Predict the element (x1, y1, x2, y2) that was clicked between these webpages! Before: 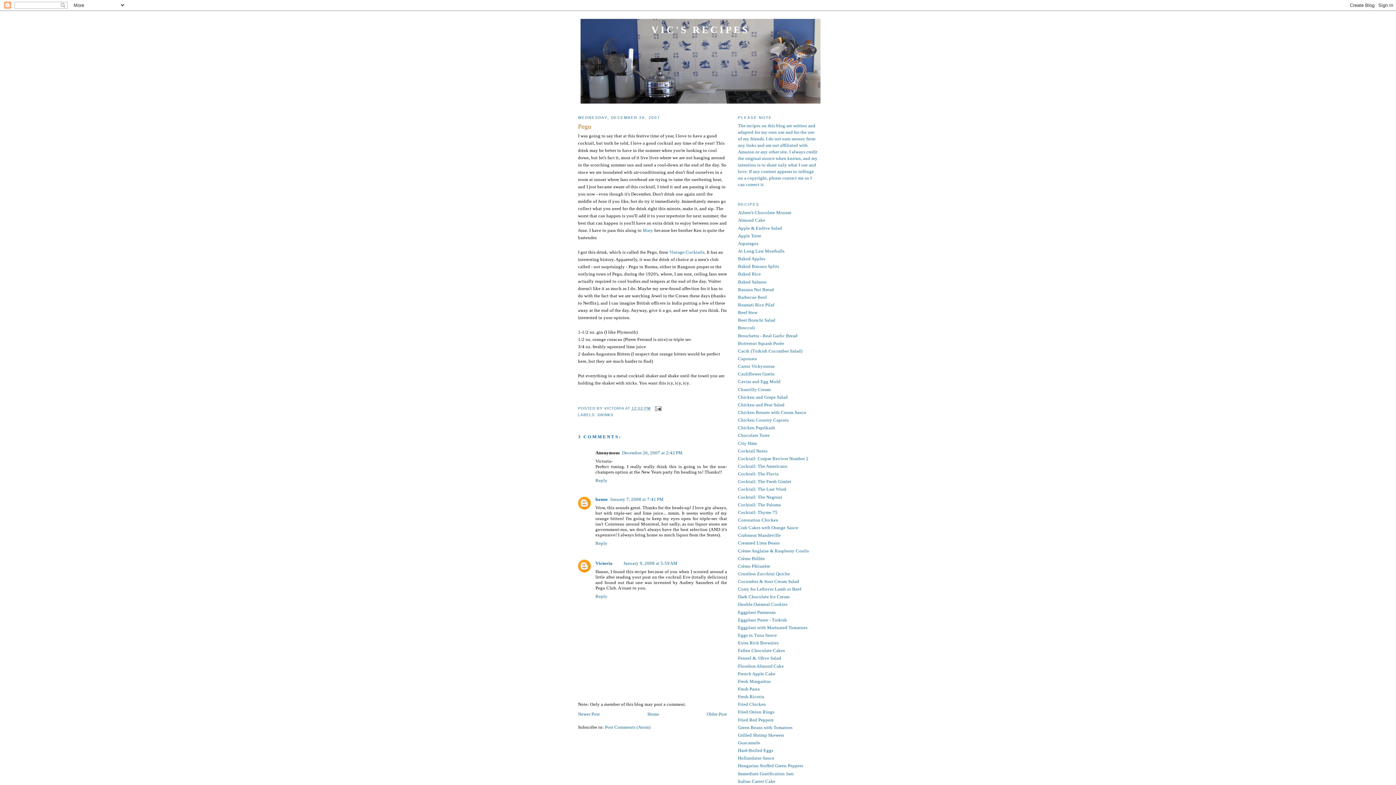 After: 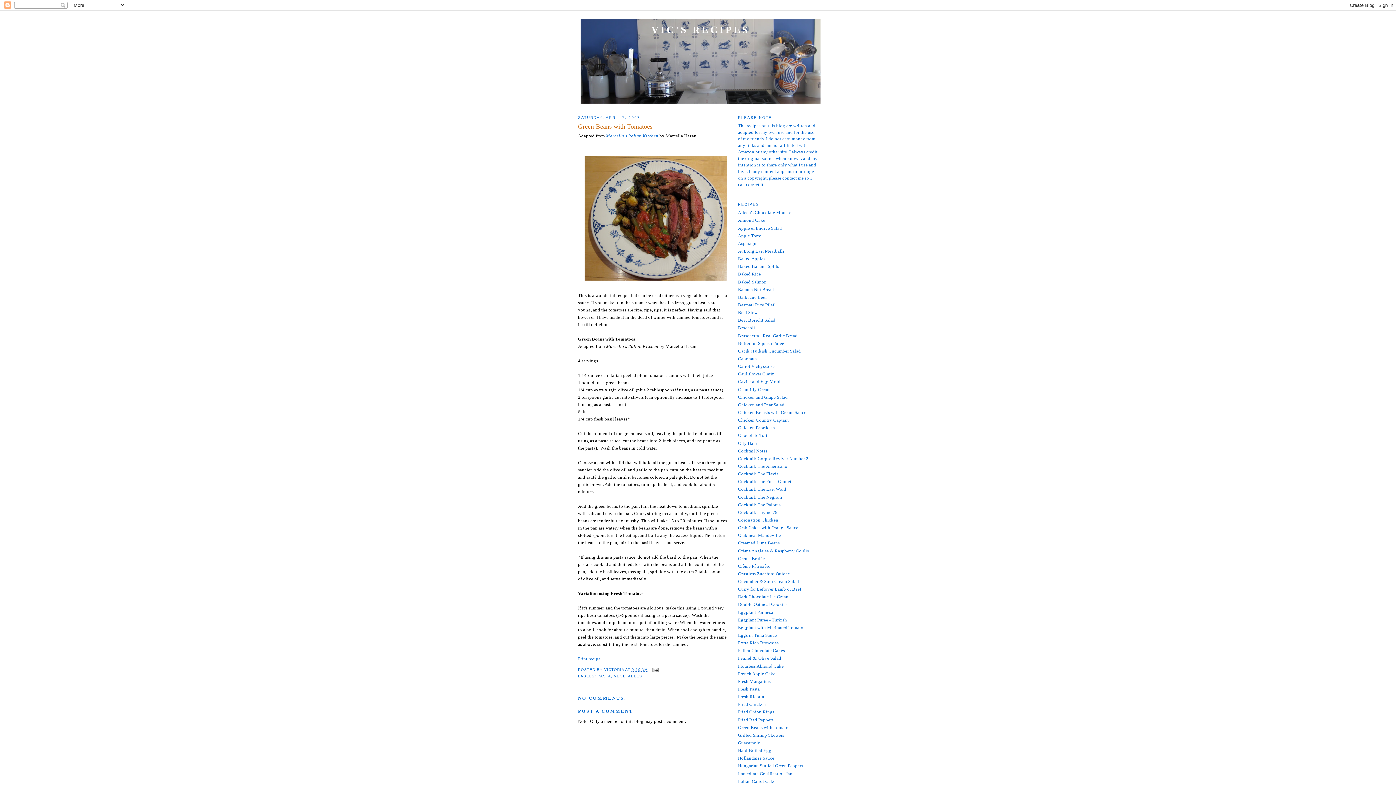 Action: label: Green Beans with Tomatoes bbox: (738, 725, 792, 730)